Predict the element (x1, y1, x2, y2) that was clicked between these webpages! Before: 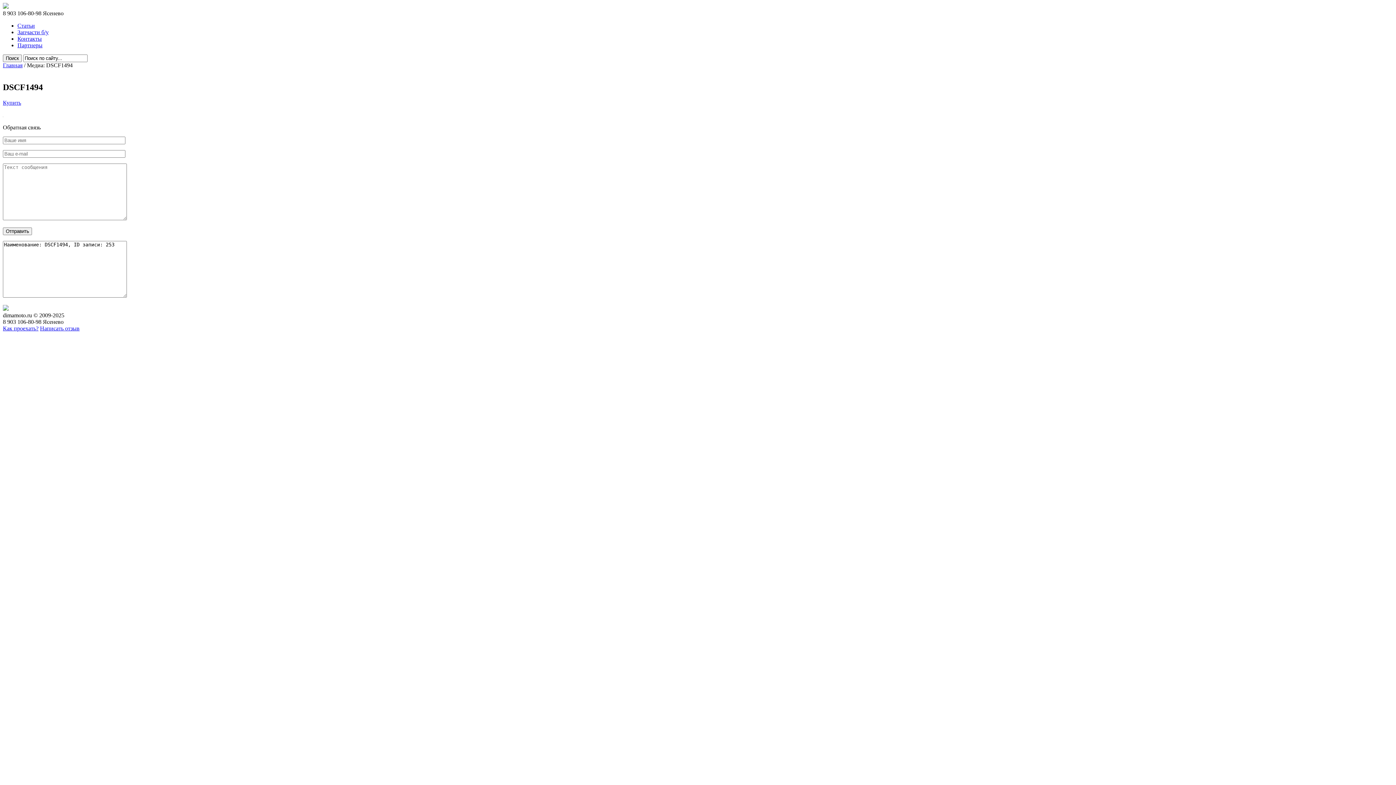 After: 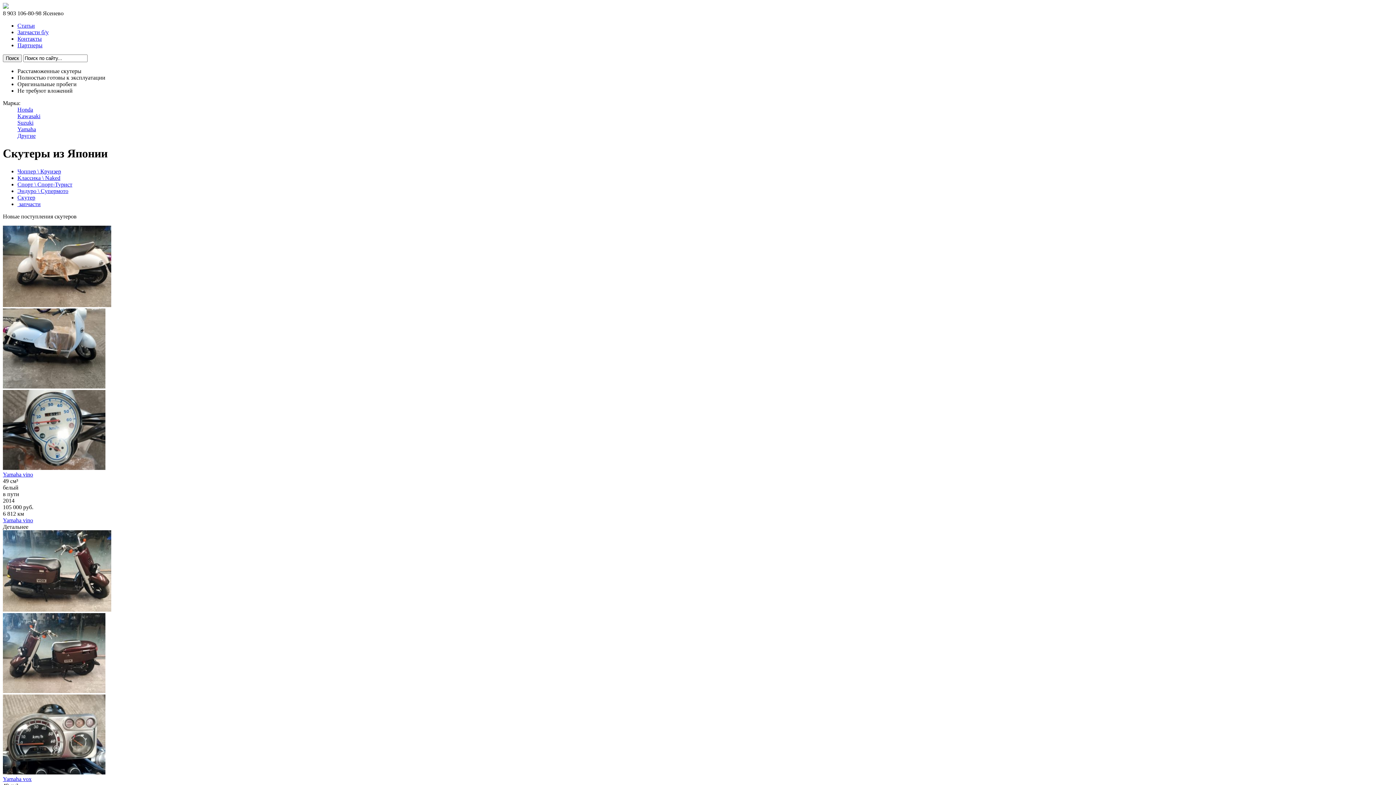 Action: label: Главная bbox: (2, 62, 22, 68)